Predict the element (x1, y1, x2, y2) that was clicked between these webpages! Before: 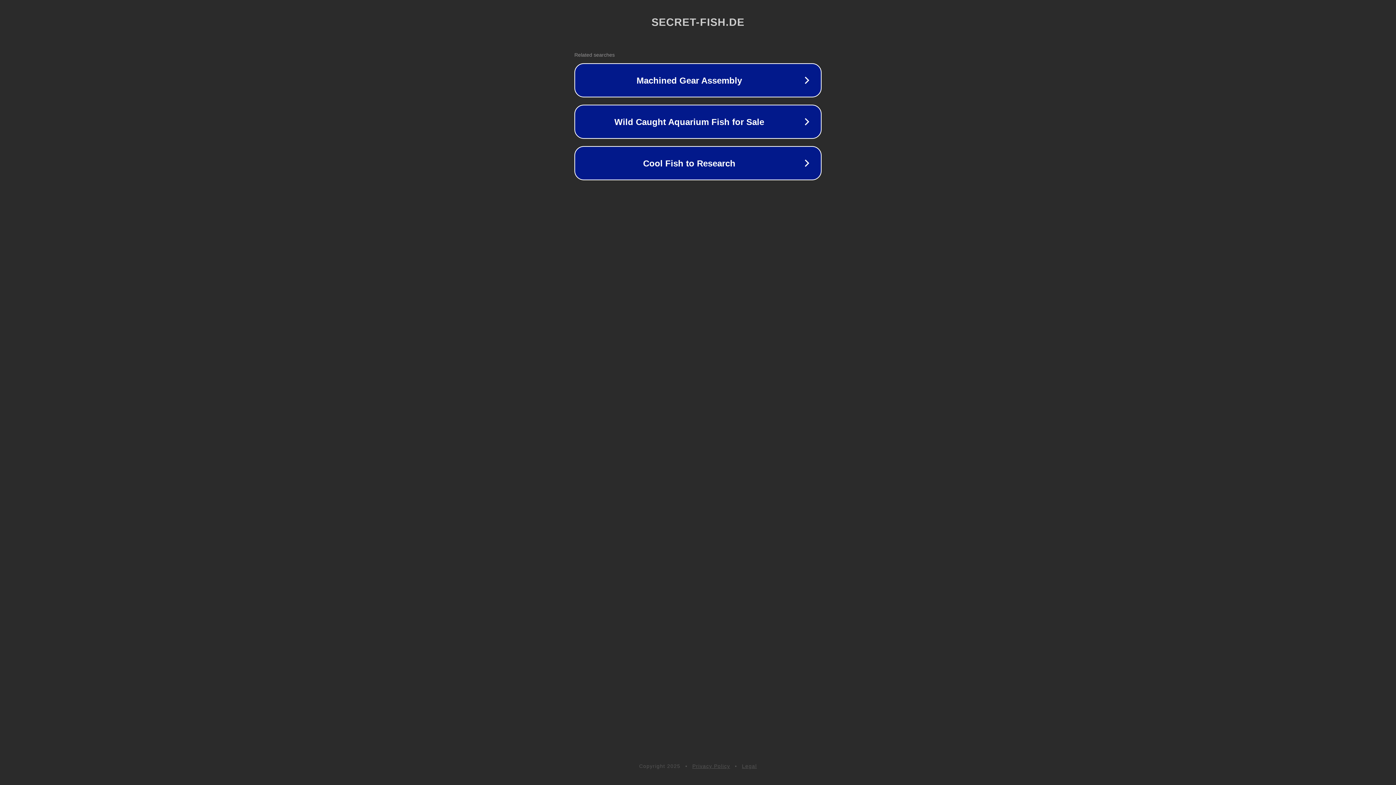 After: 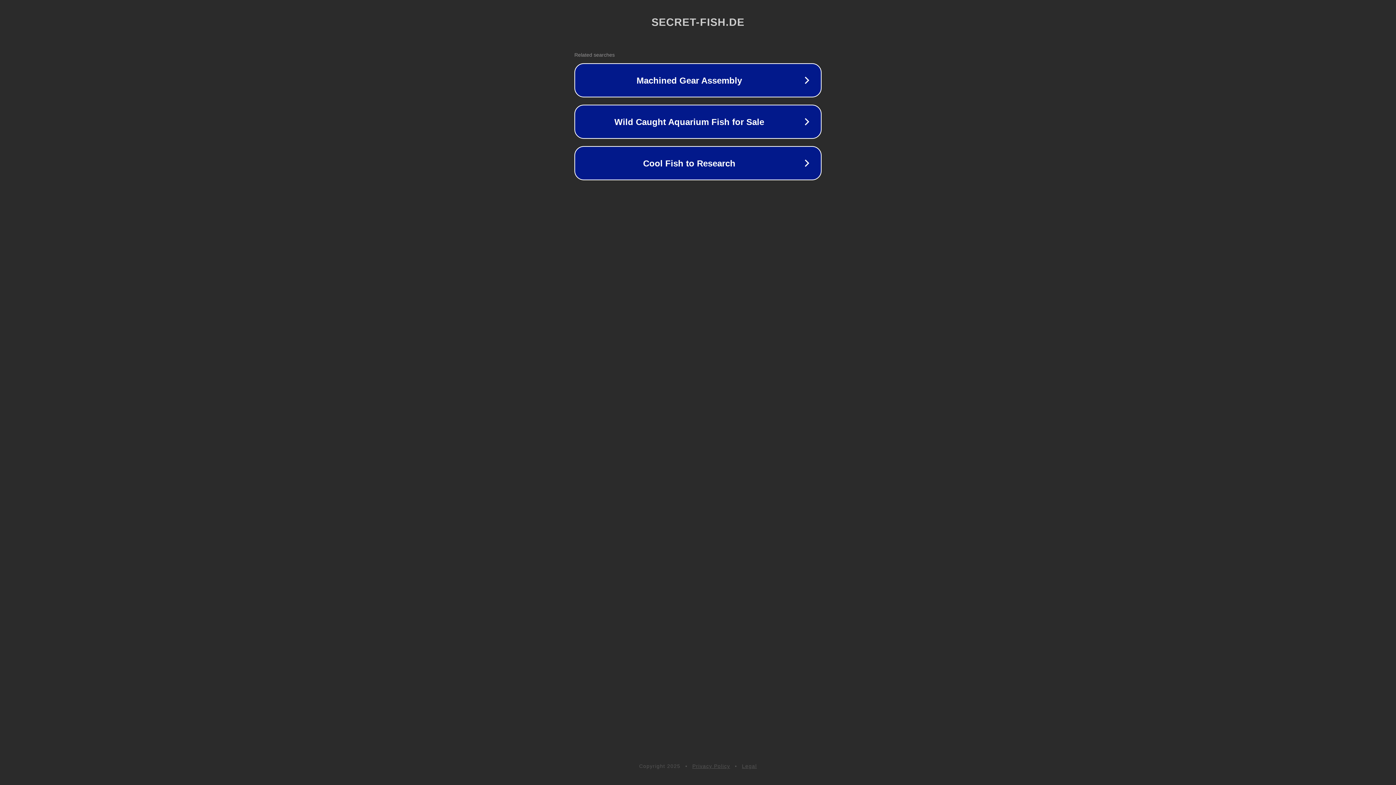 Action: label: Privacy Policy bbox: (692, 763, 730, 769)